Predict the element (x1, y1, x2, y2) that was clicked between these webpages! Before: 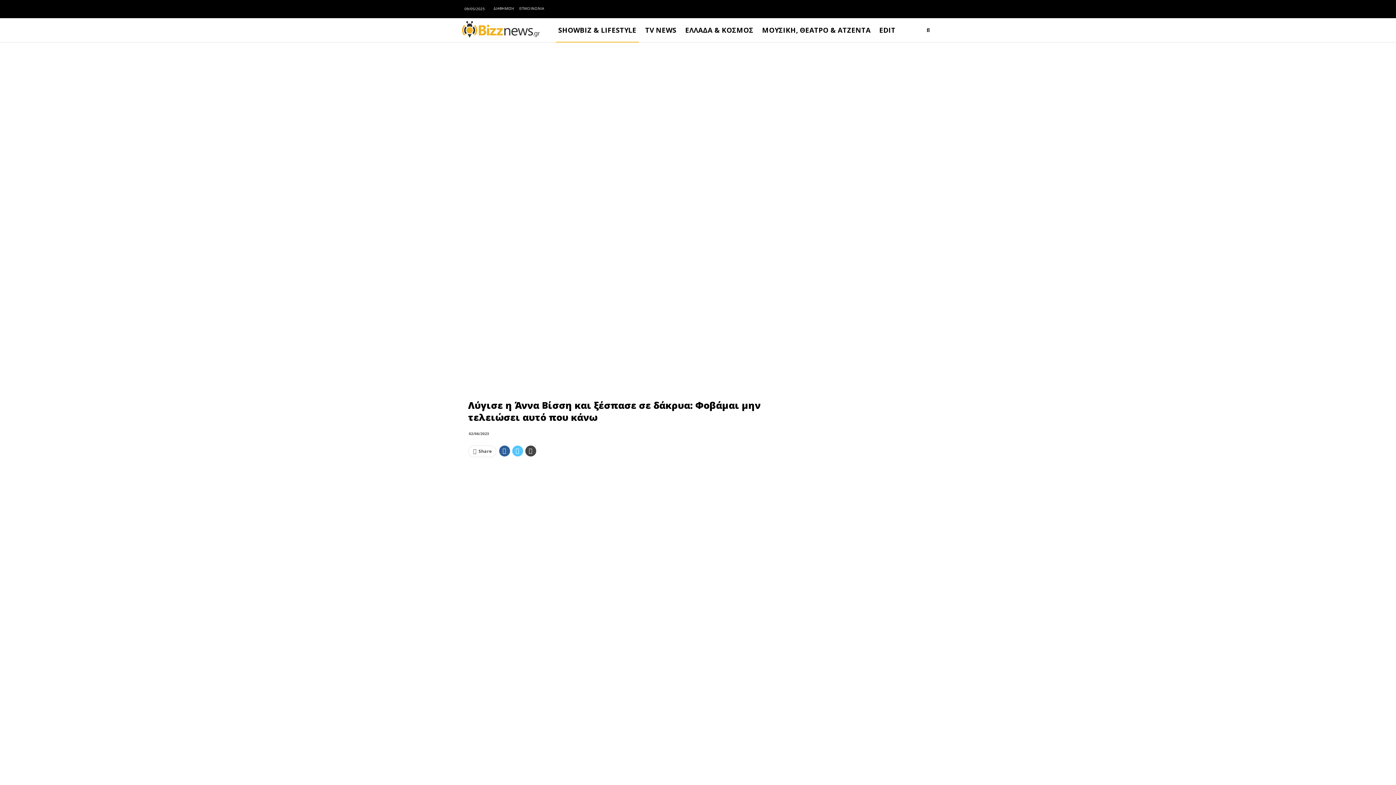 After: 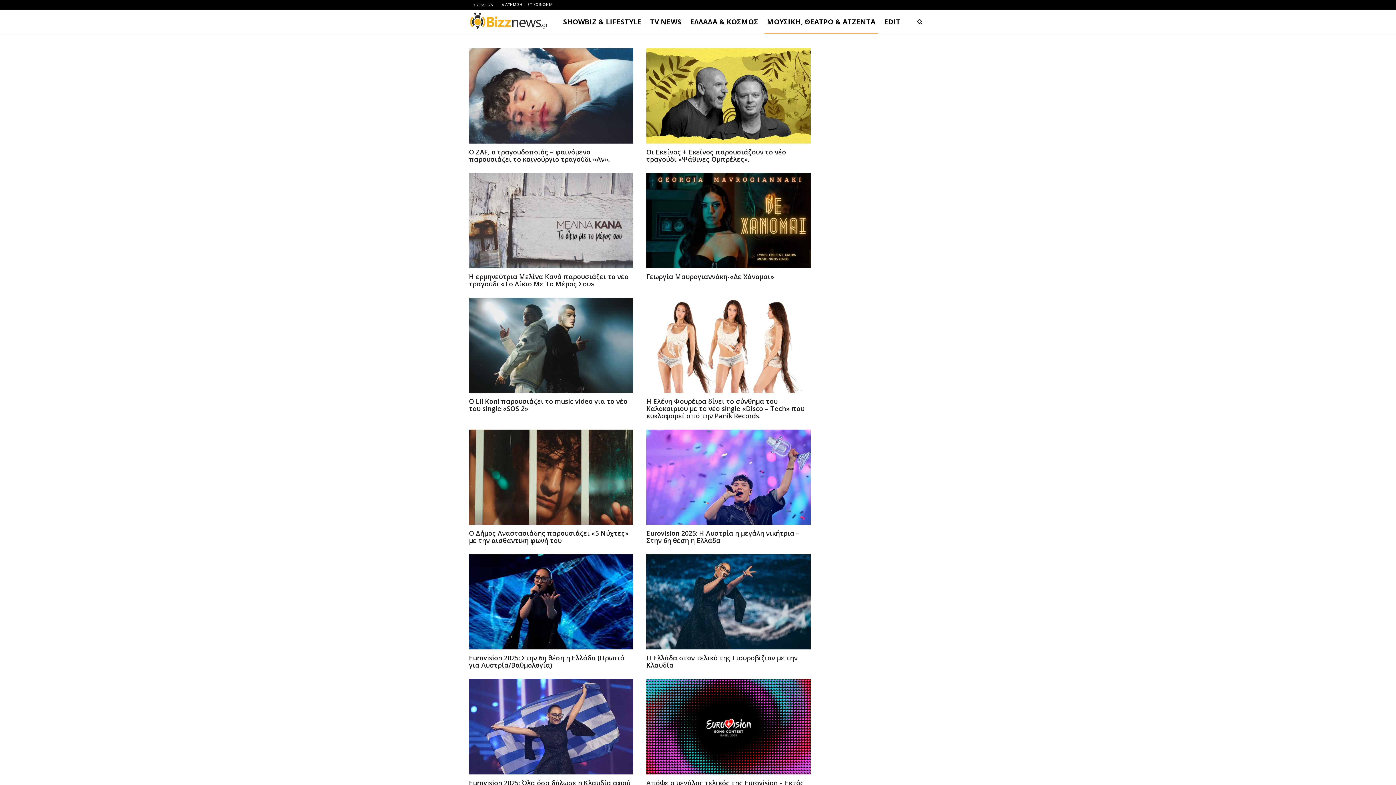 Action: bbox: (759, 18, 873, 42) label: ΜΟΥΣΙΚΗ, ΘΕΑΤΡΟ & ΑΤΖΕΝΤΑ